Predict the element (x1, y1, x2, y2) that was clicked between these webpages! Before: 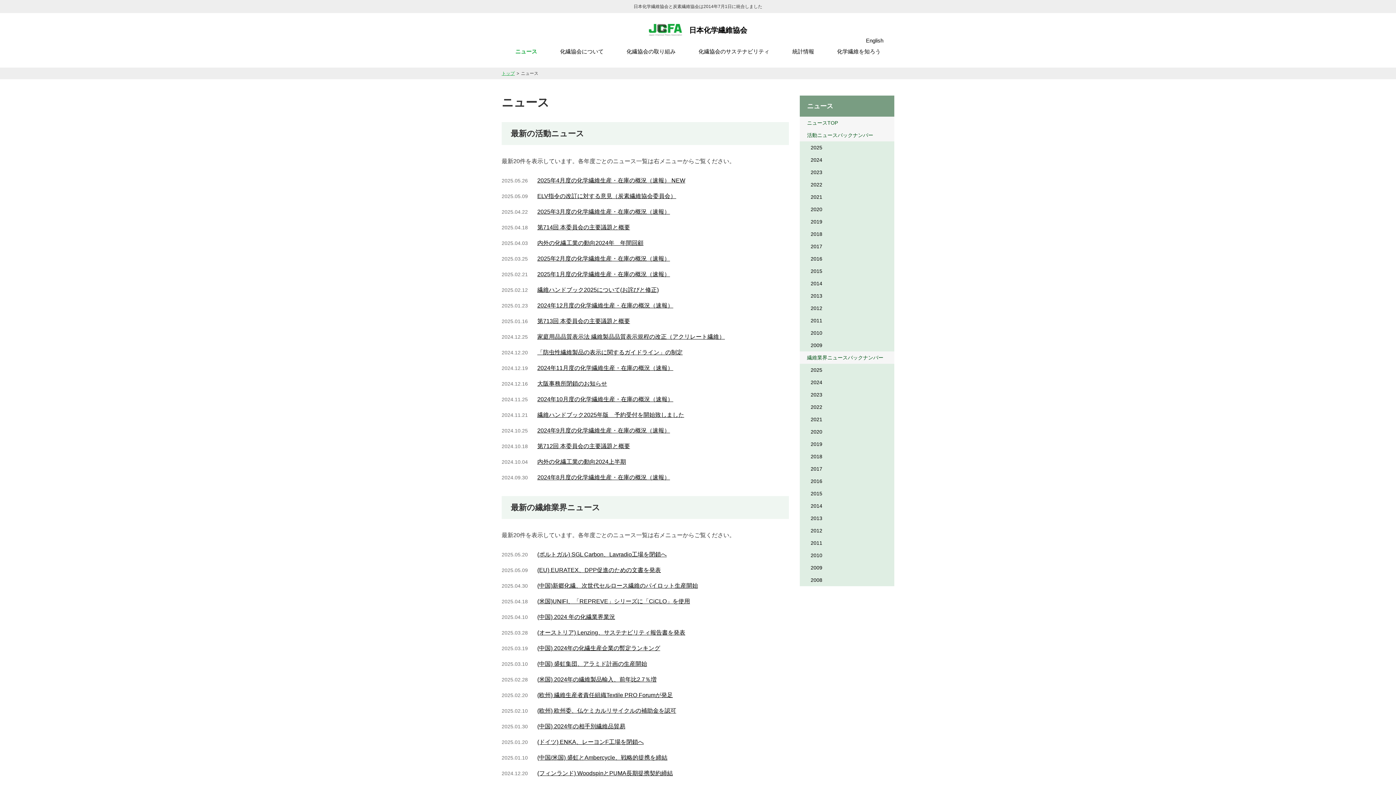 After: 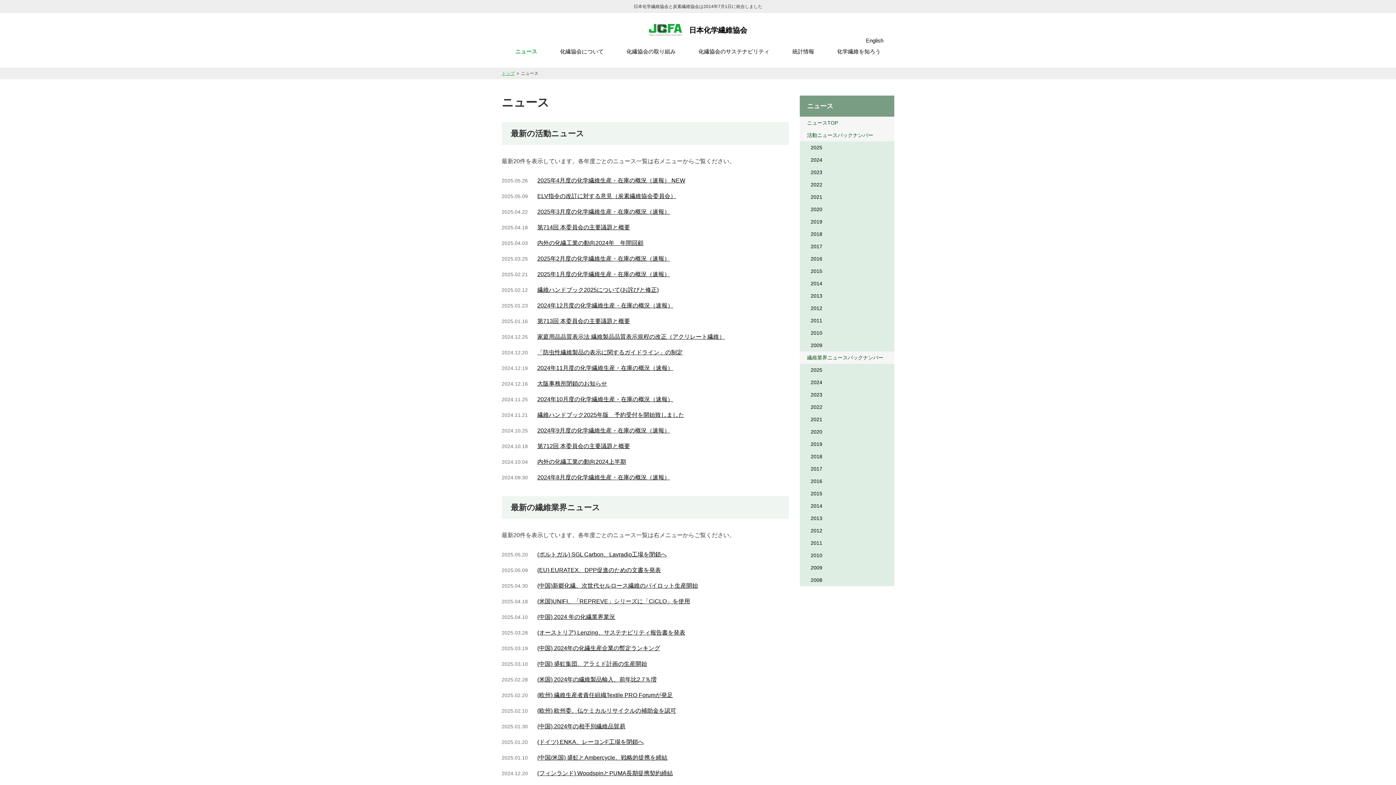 Action: bbox: (807, 102, 833, 109) label: ニュース